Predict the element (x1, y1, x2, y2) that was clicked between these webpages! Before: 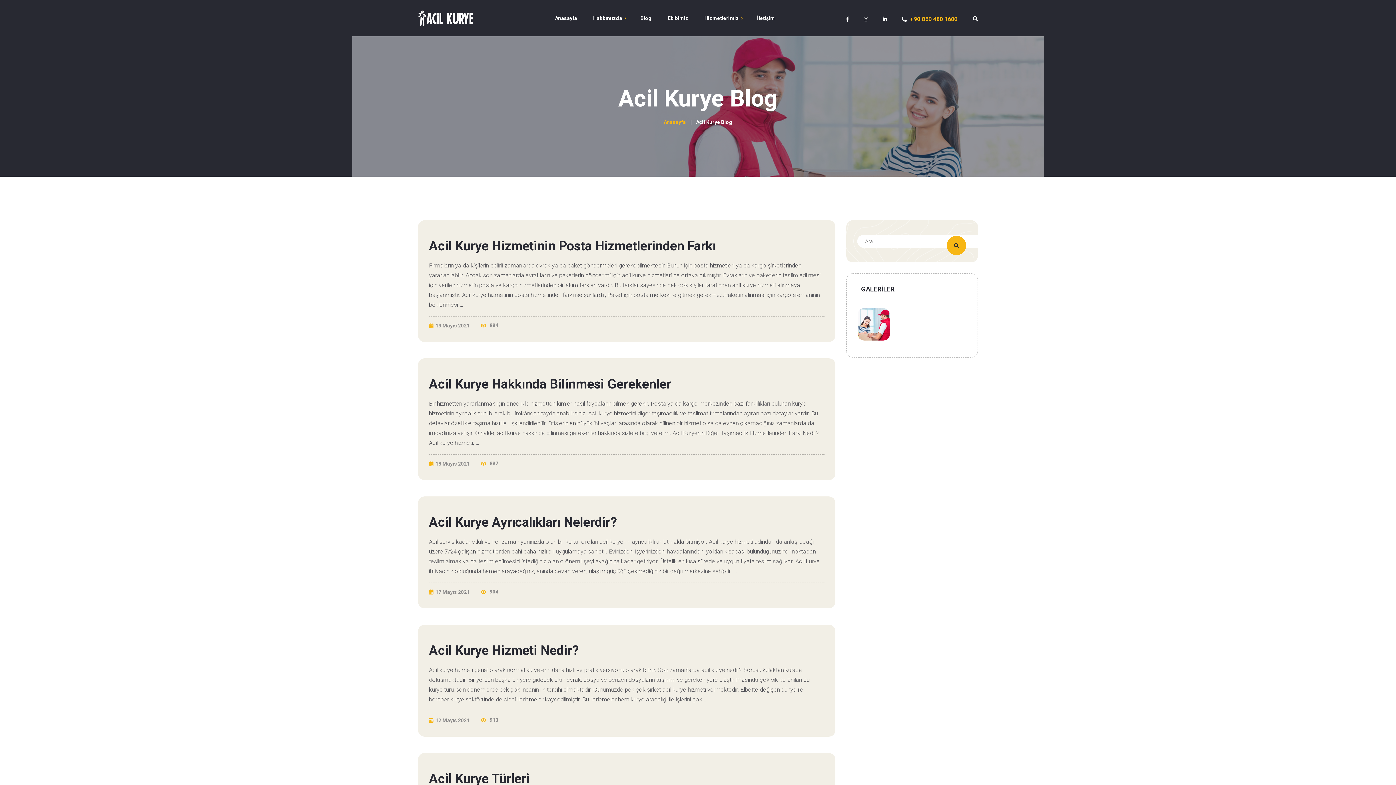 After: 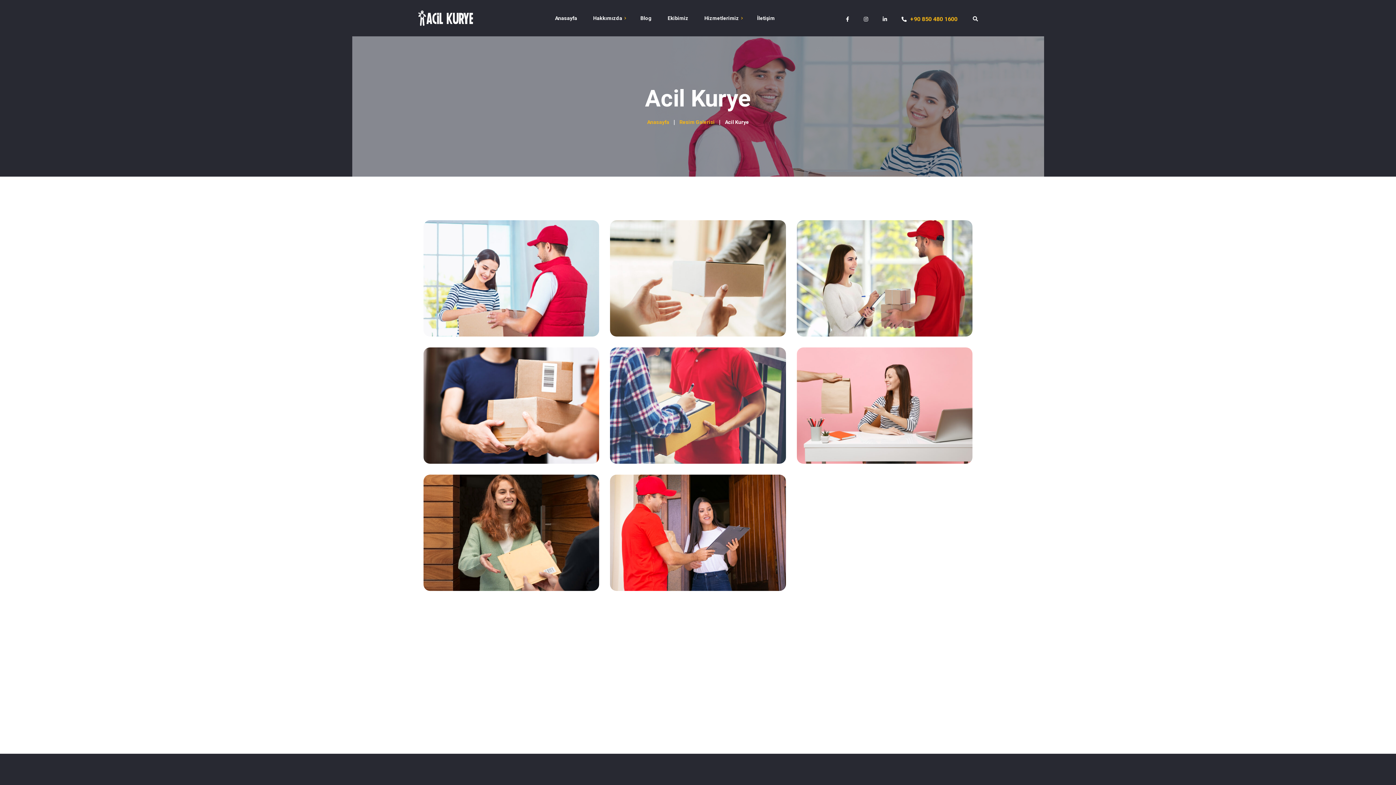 Action: bbox: (857, 320, 890, 327)